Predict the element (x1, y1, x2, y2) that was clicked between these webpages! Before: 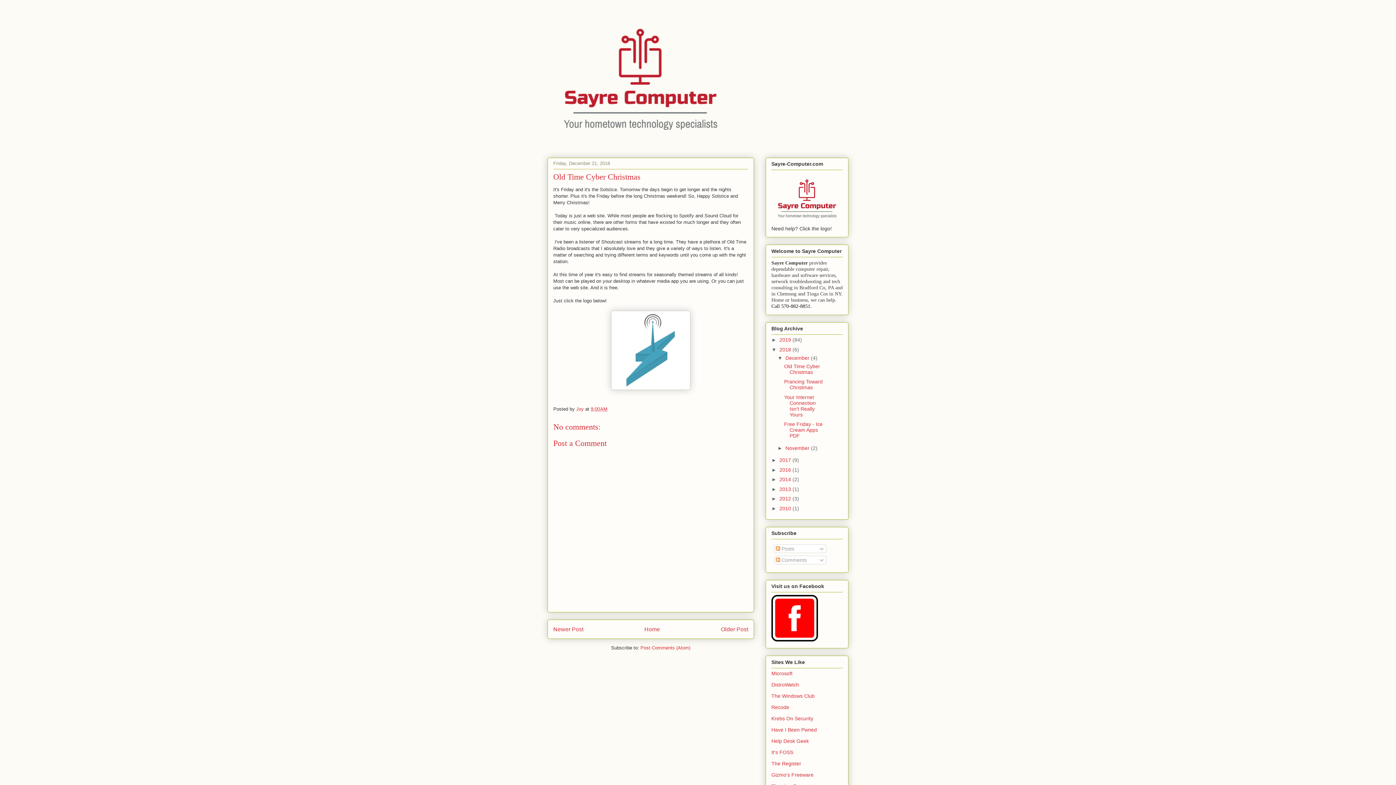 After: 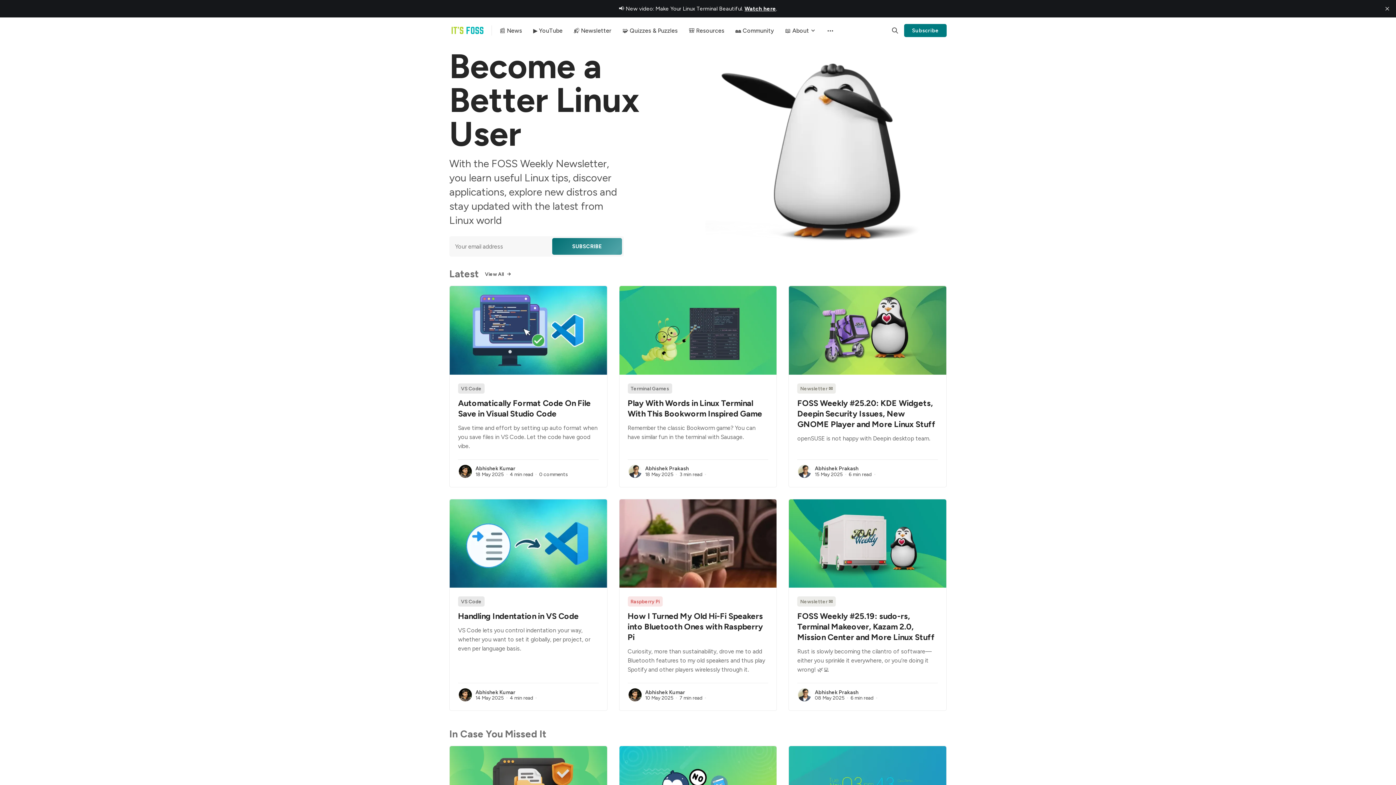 Action: label: It's FOSS bbox: (771, 749, 793, 755)